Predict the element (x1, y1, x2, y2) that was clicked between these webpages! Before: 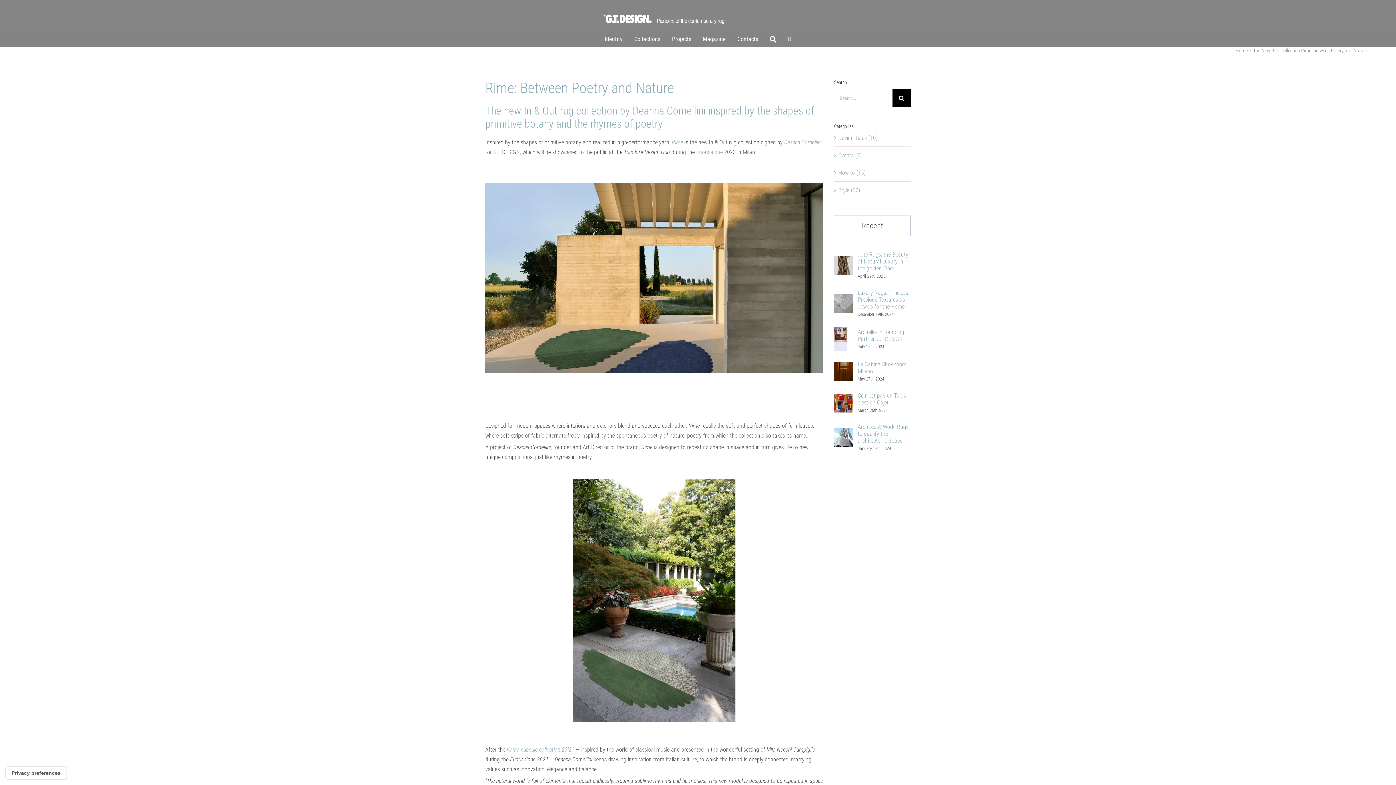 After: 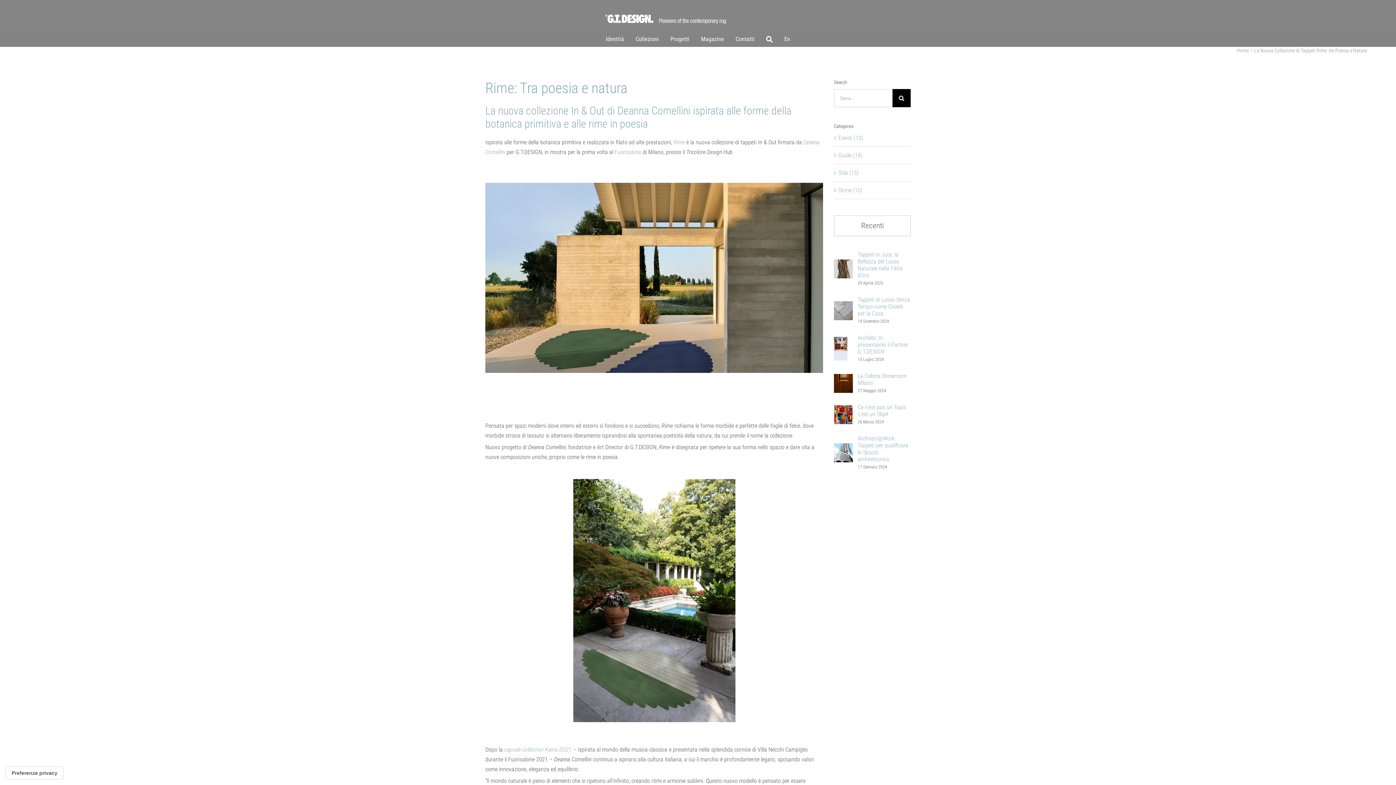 Action: bbox: (788, 32, 791, 46) label: It